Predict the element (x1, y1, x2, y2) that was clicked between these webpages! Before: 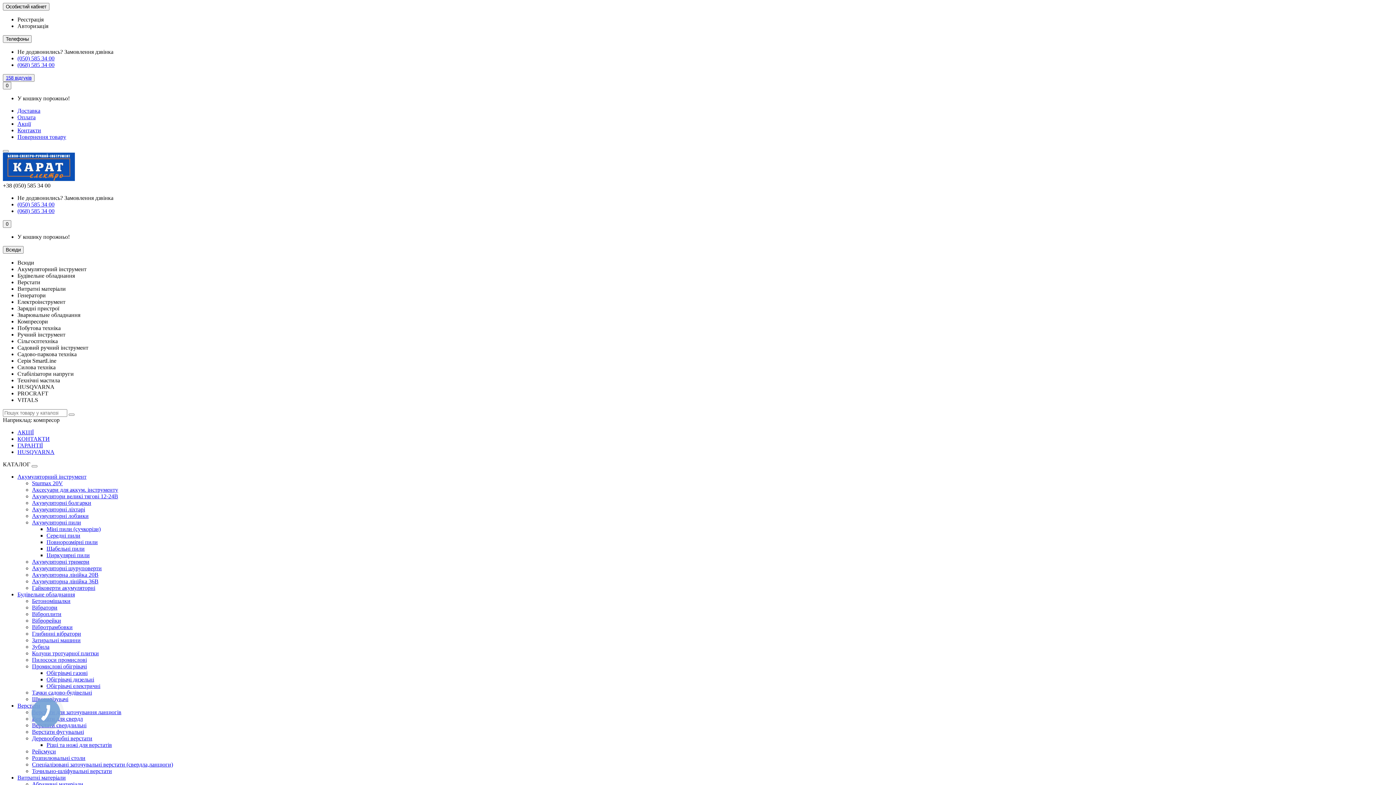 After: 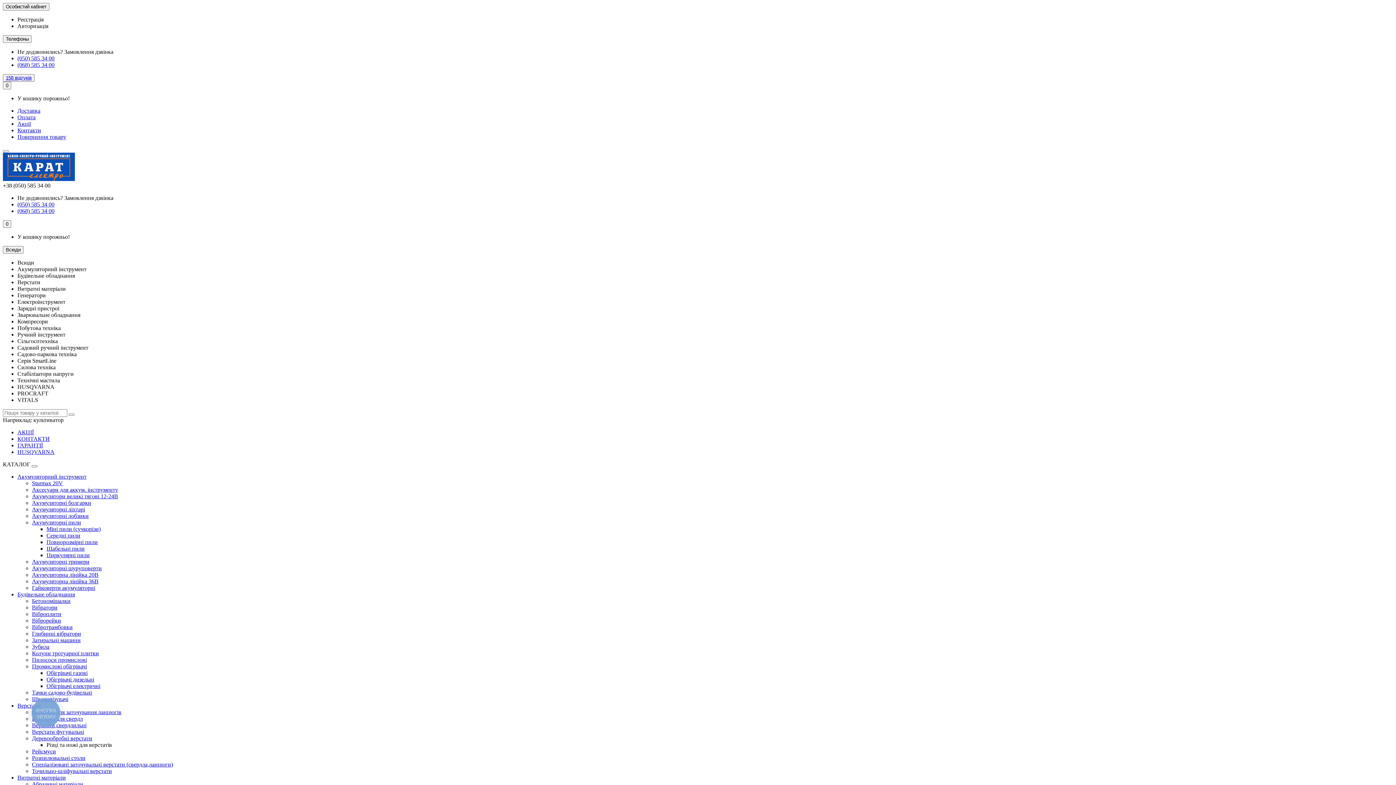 Action: bbox: (46, 742, 112, 748) label: Різці та ножі для верстатів